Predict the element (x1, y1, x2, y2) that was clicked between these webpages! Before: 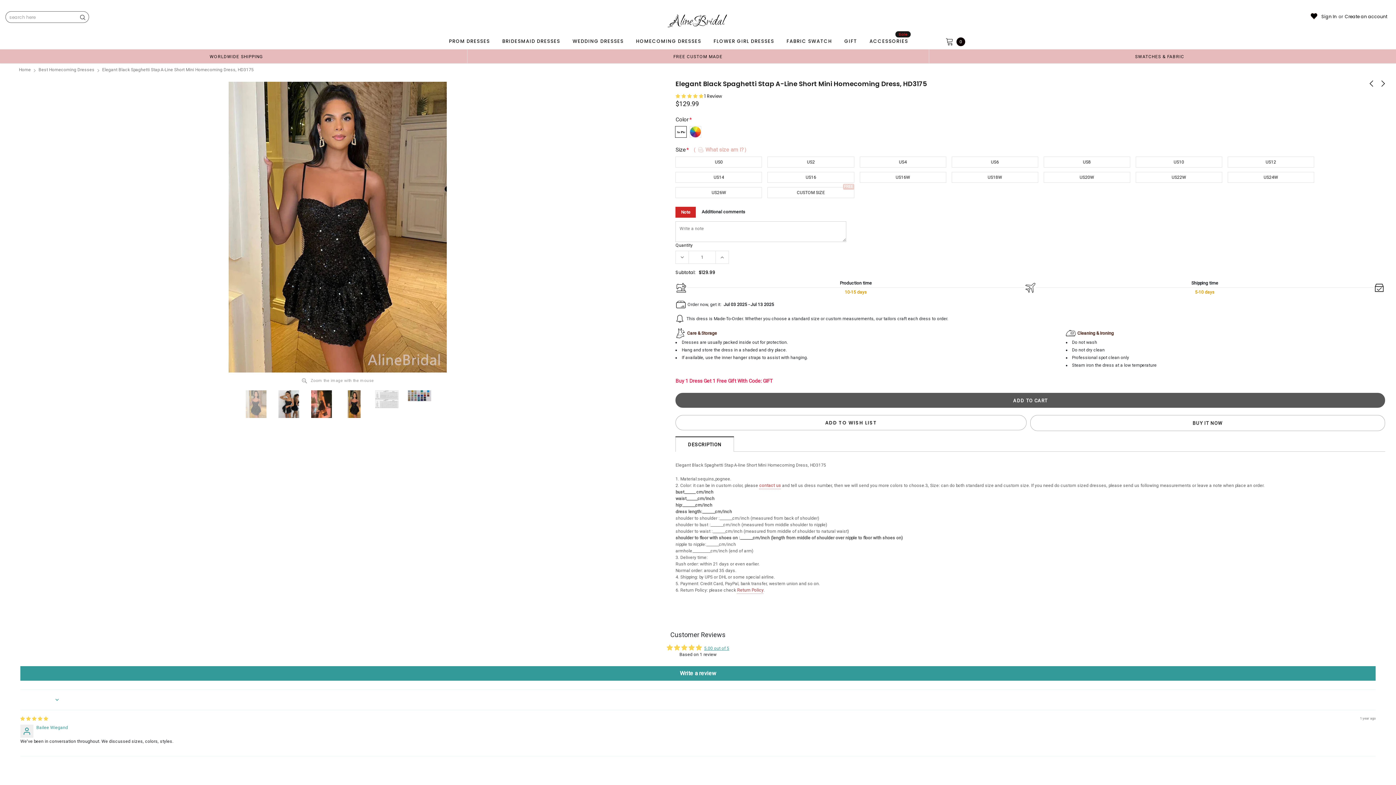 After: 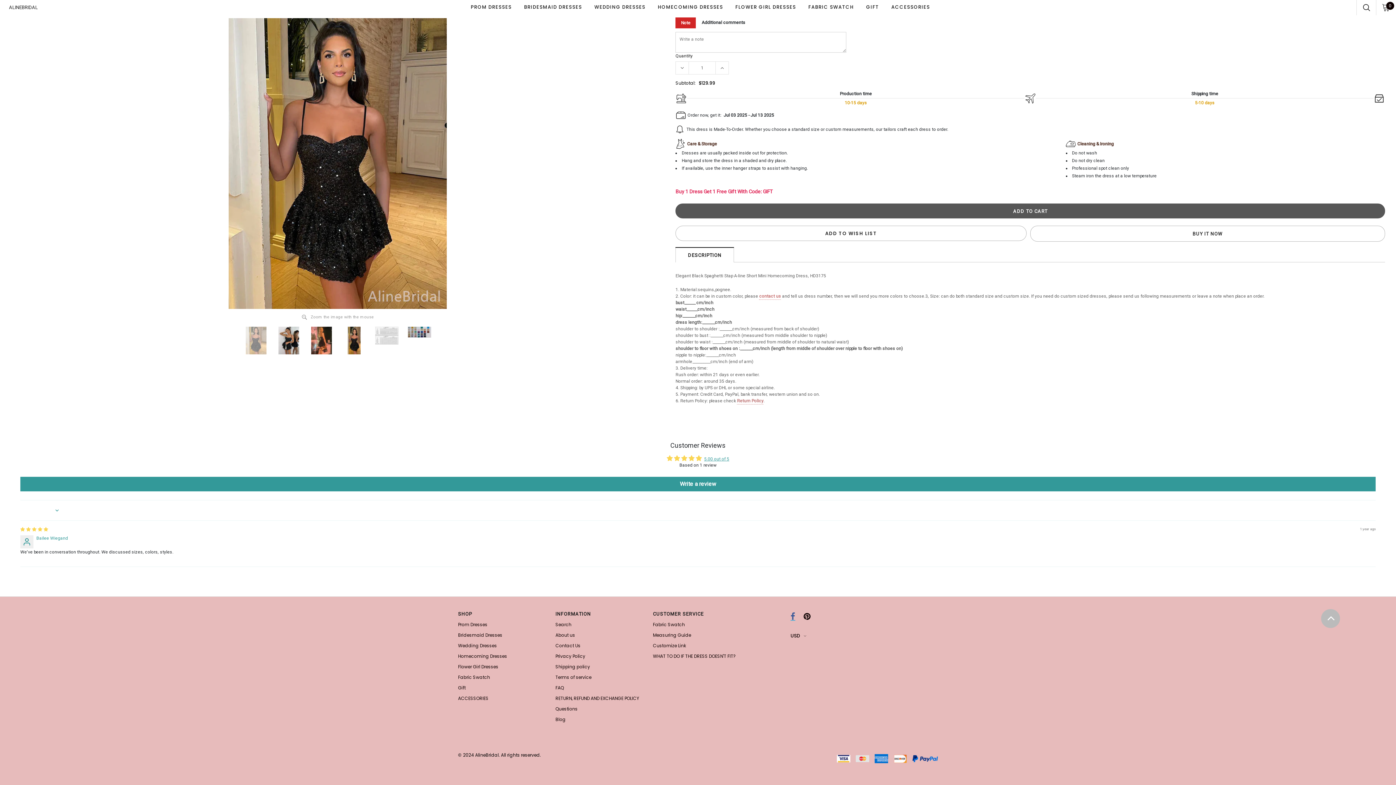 Action: bbox: (790, 778, 795, 786)